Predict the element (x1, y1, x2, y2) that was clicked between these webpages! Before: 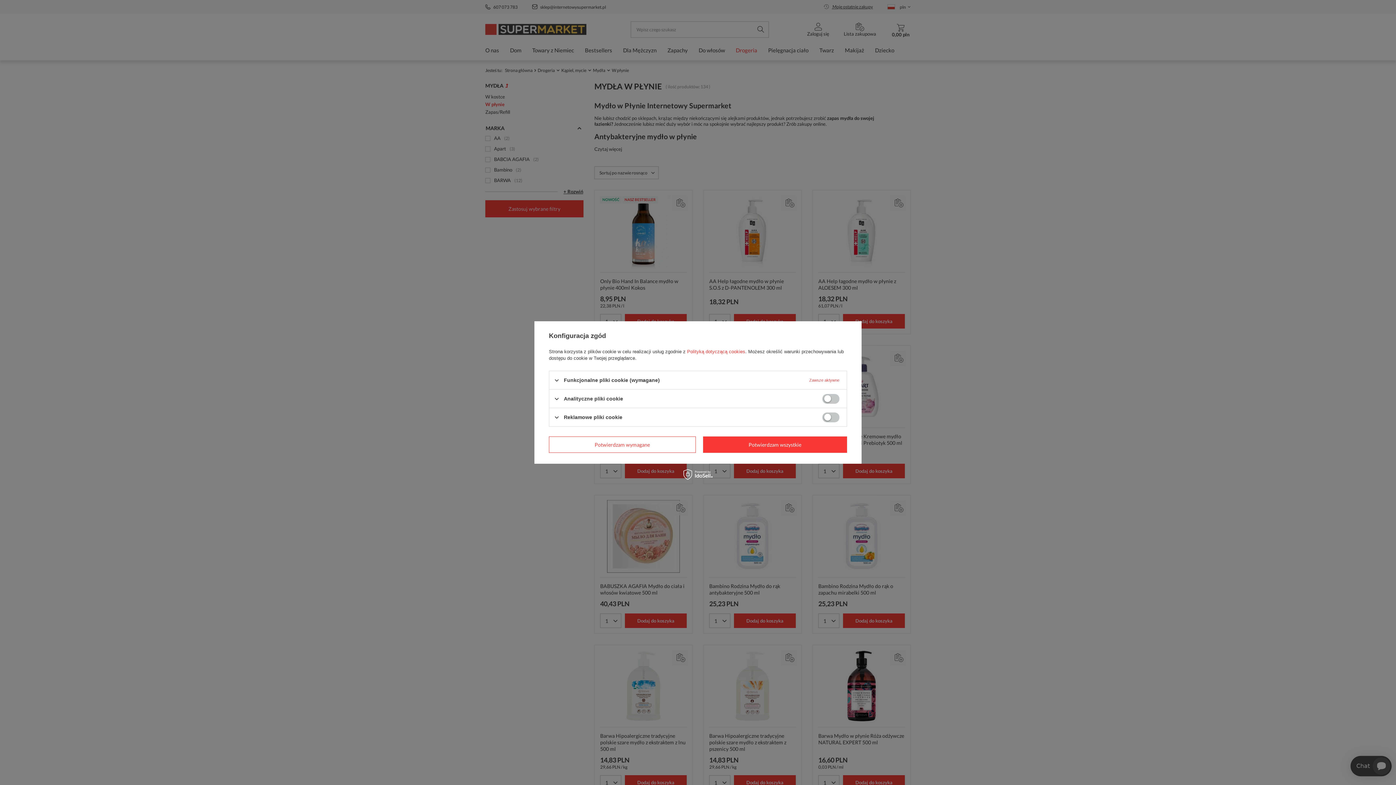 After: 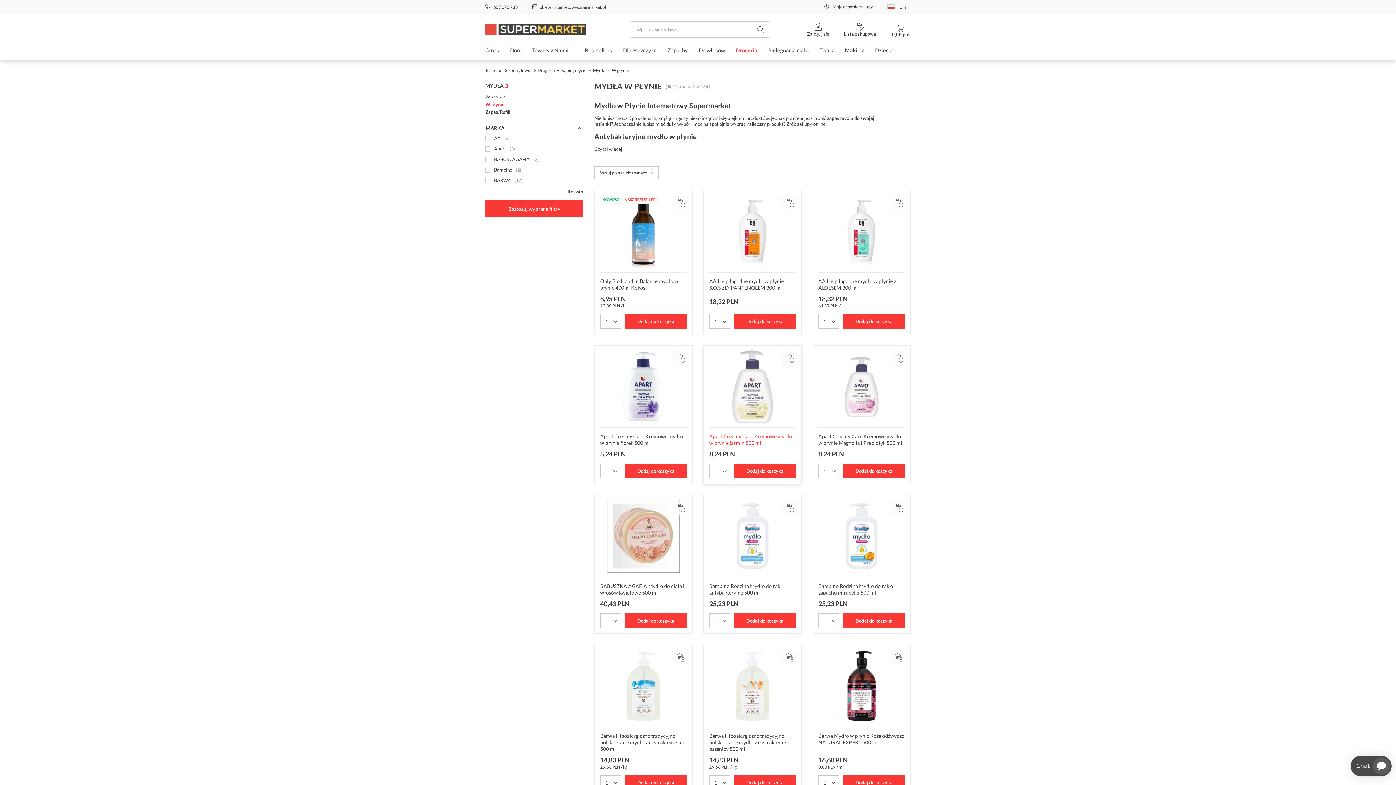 Action: bbox: (703, 436, 847, 453) label: Potwierdzam wszystkie